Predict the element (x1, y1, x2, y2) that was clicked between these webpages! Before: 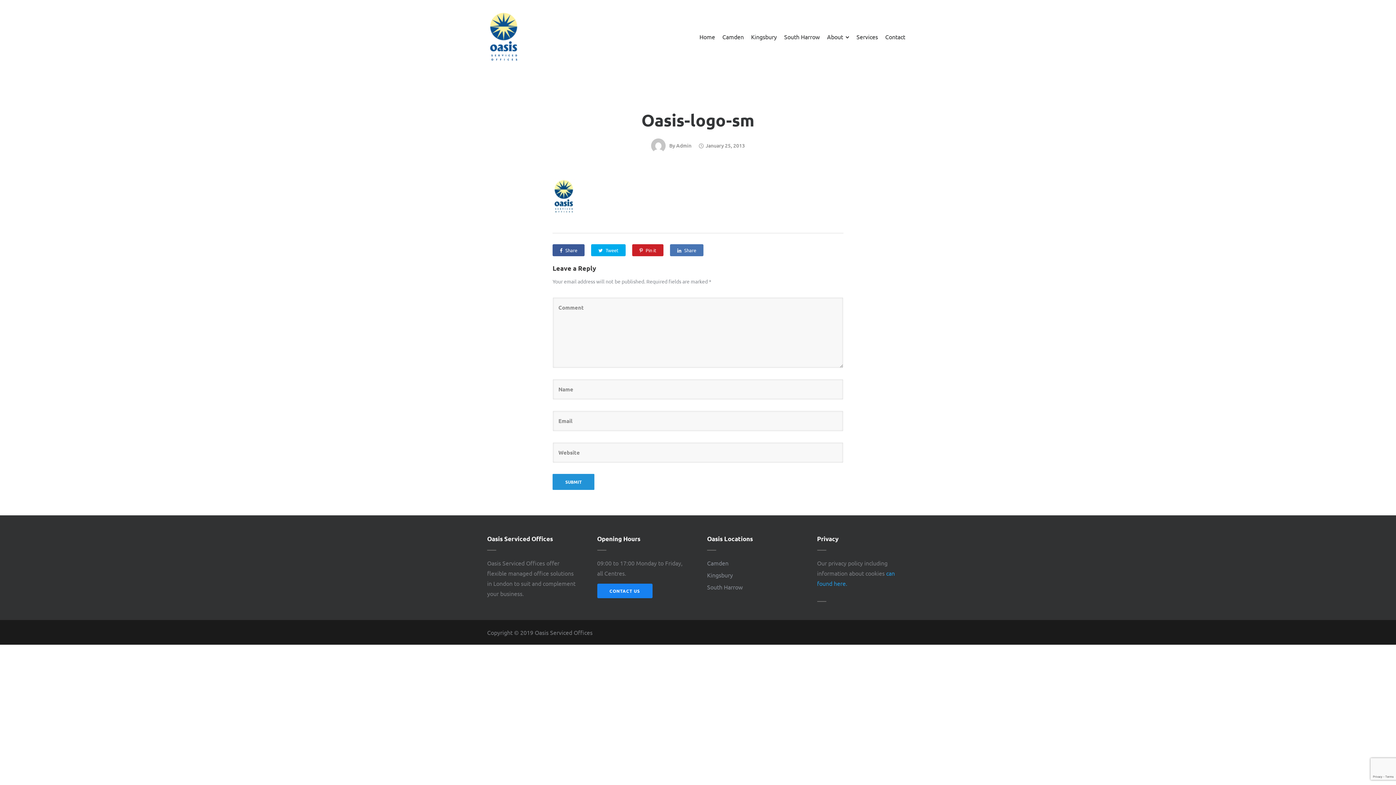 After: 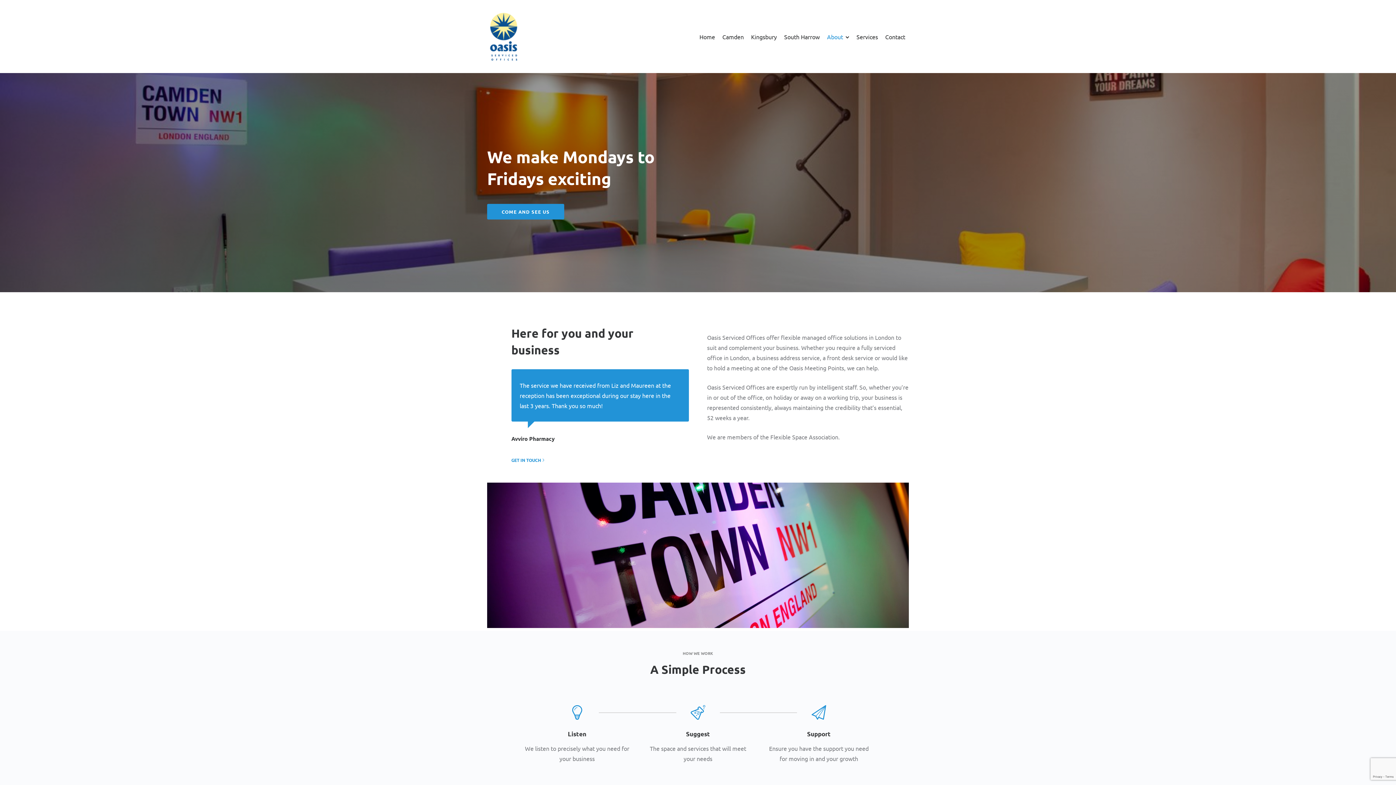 Action: bbox: (827, 32, 843, 40) label: About